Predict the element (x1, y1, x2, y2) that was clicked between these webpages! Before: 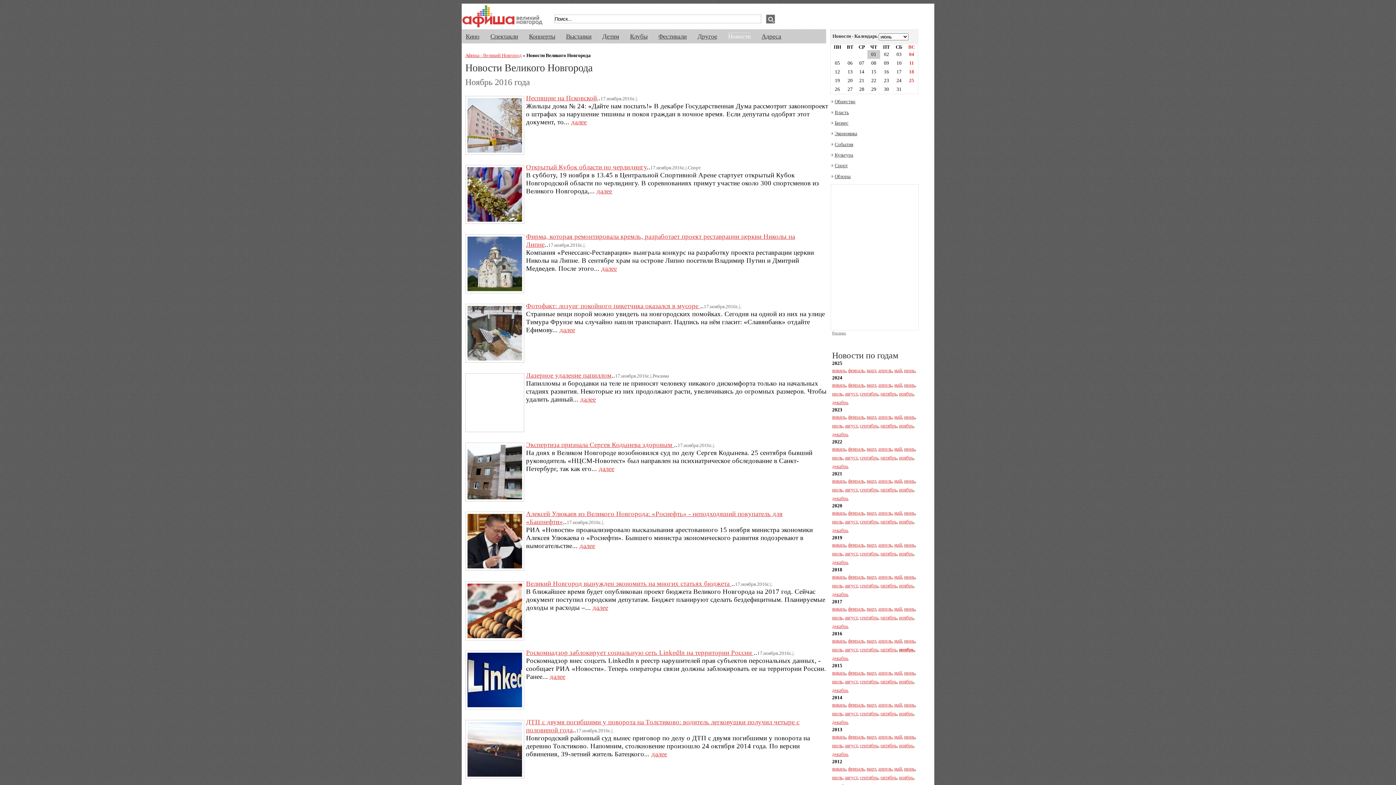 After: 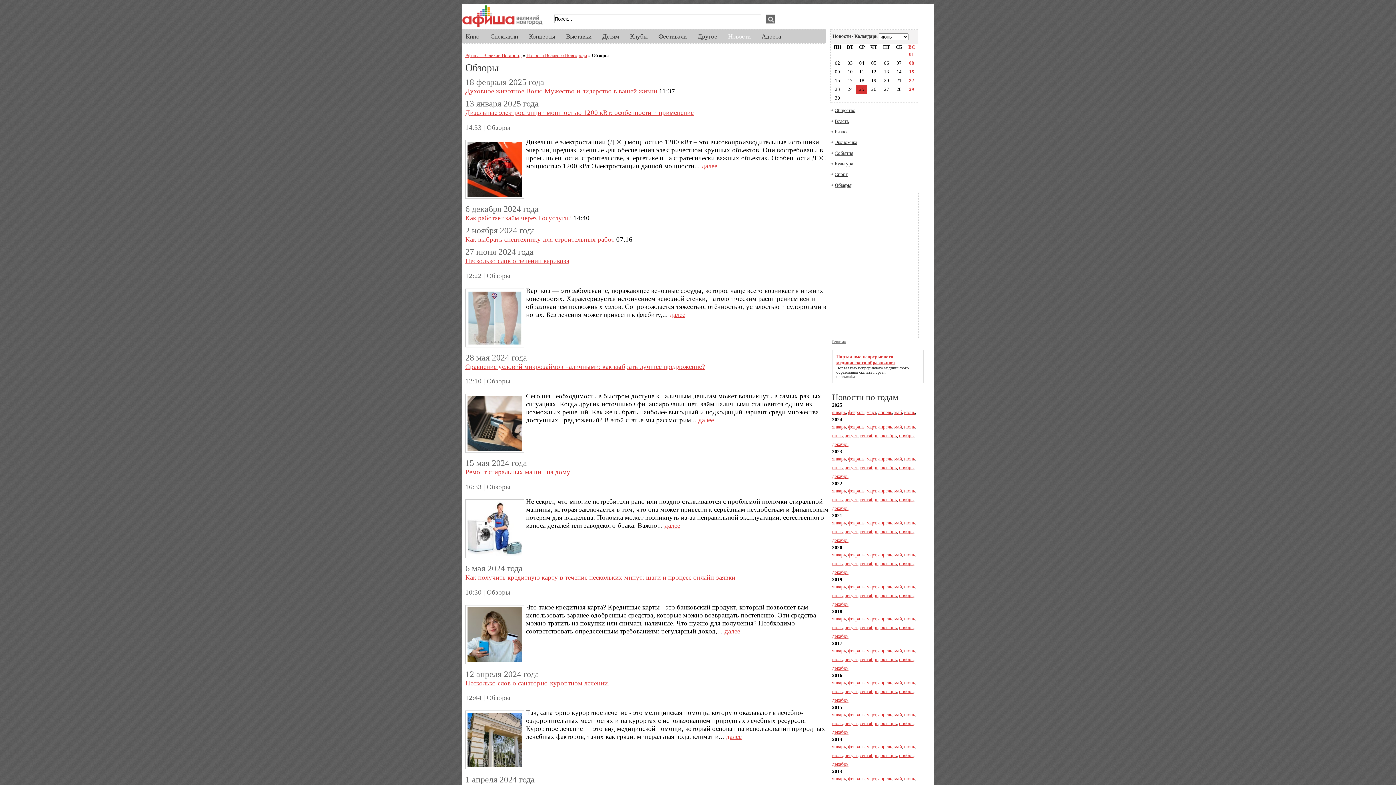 Action: bbox: (834, 173, 850, 179) label: Обзоры